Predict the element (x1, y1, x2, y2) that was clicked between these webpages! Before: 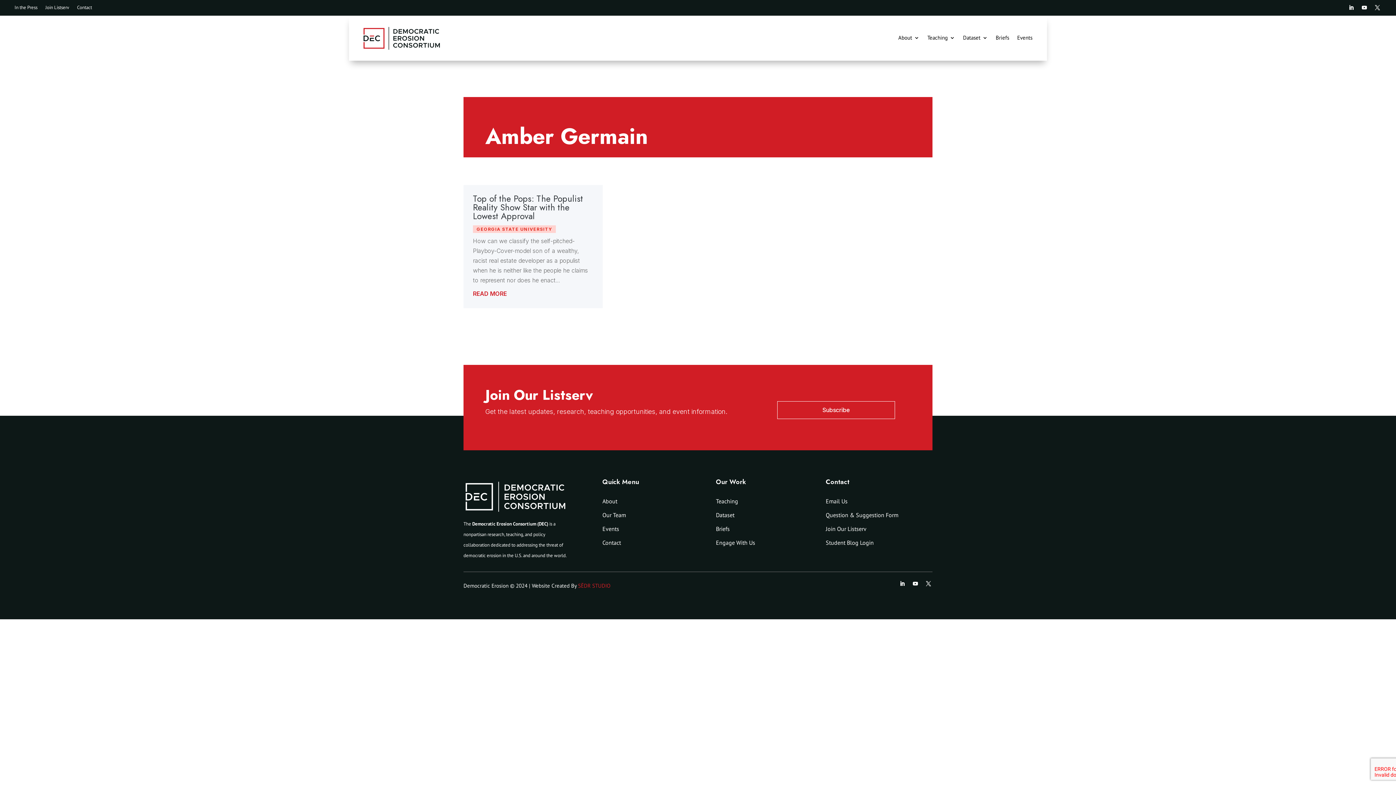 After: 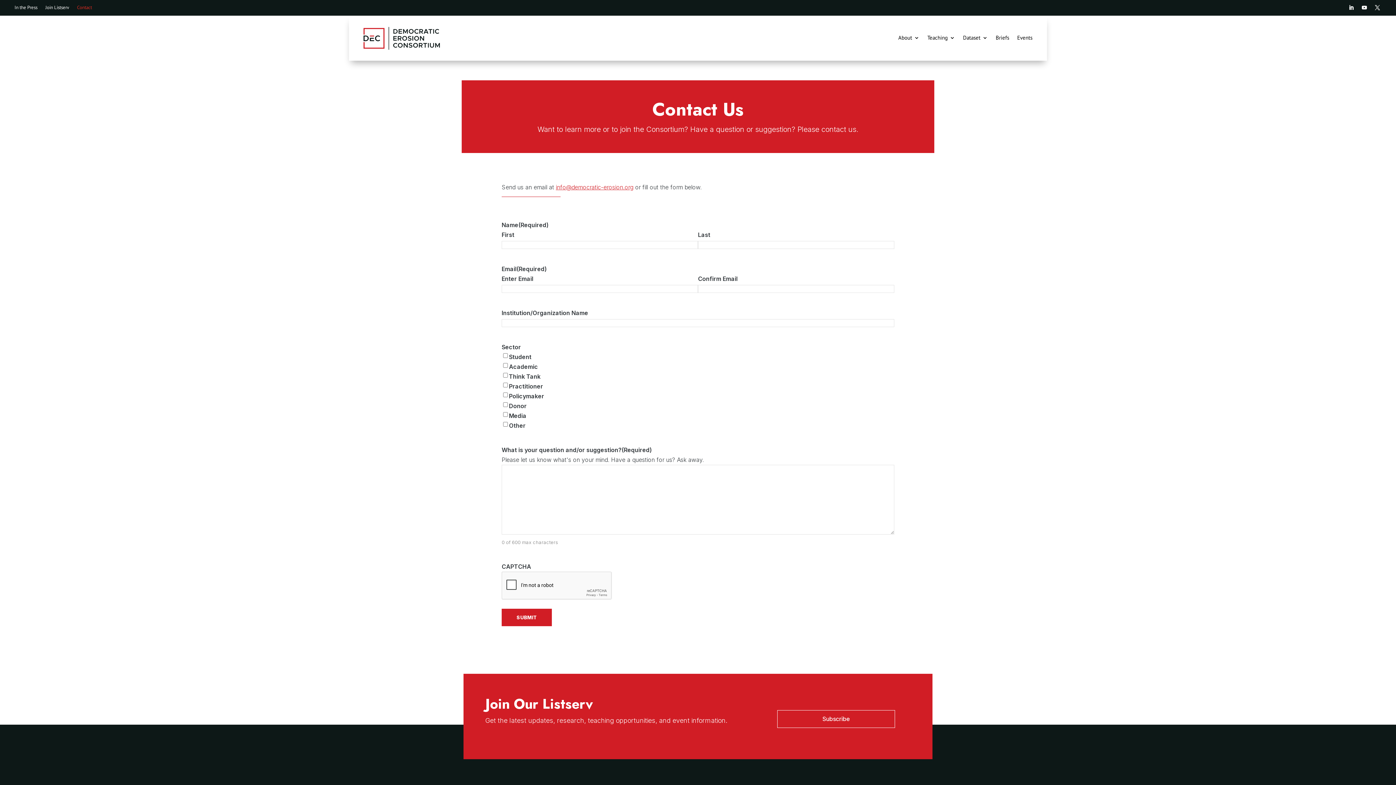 Action: label: Contact bbox: (77, 5, 92, 13)